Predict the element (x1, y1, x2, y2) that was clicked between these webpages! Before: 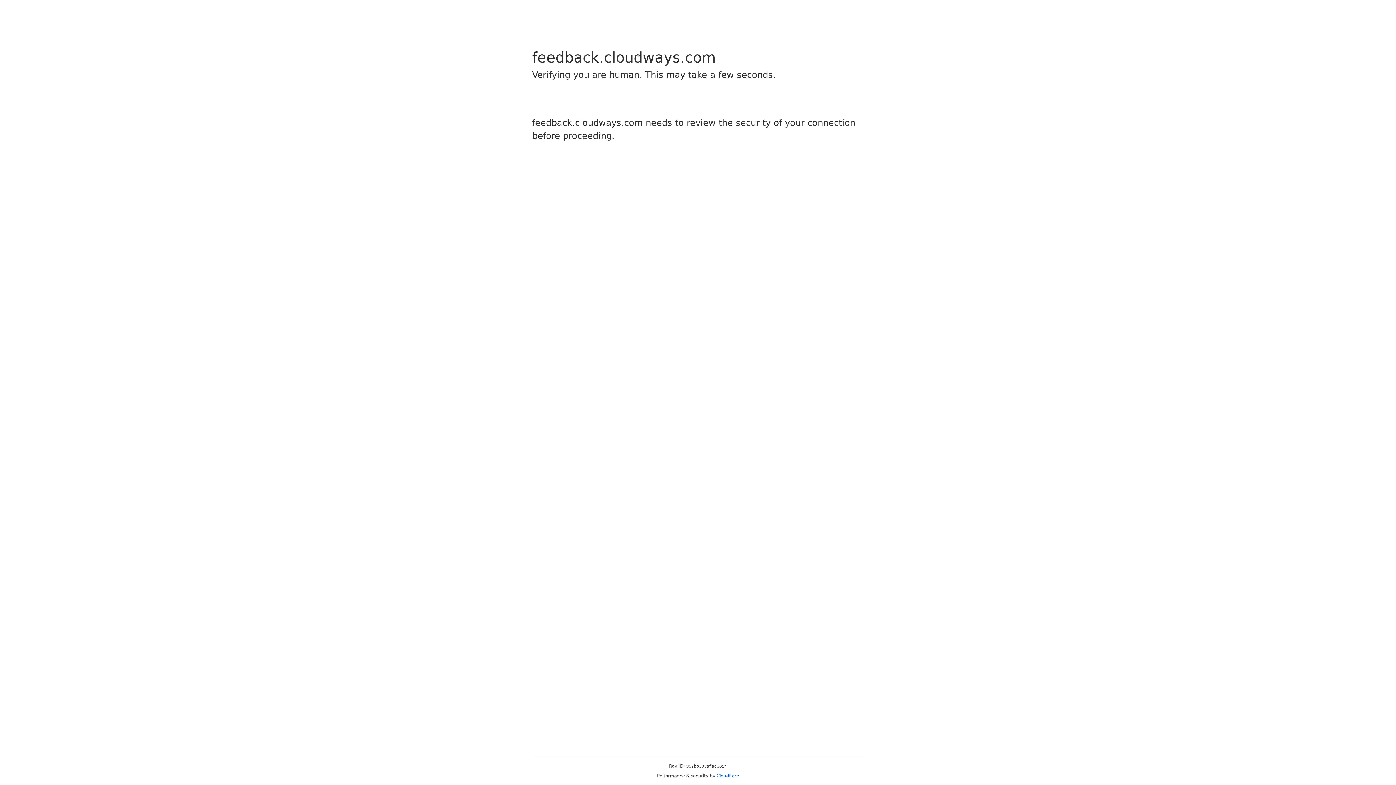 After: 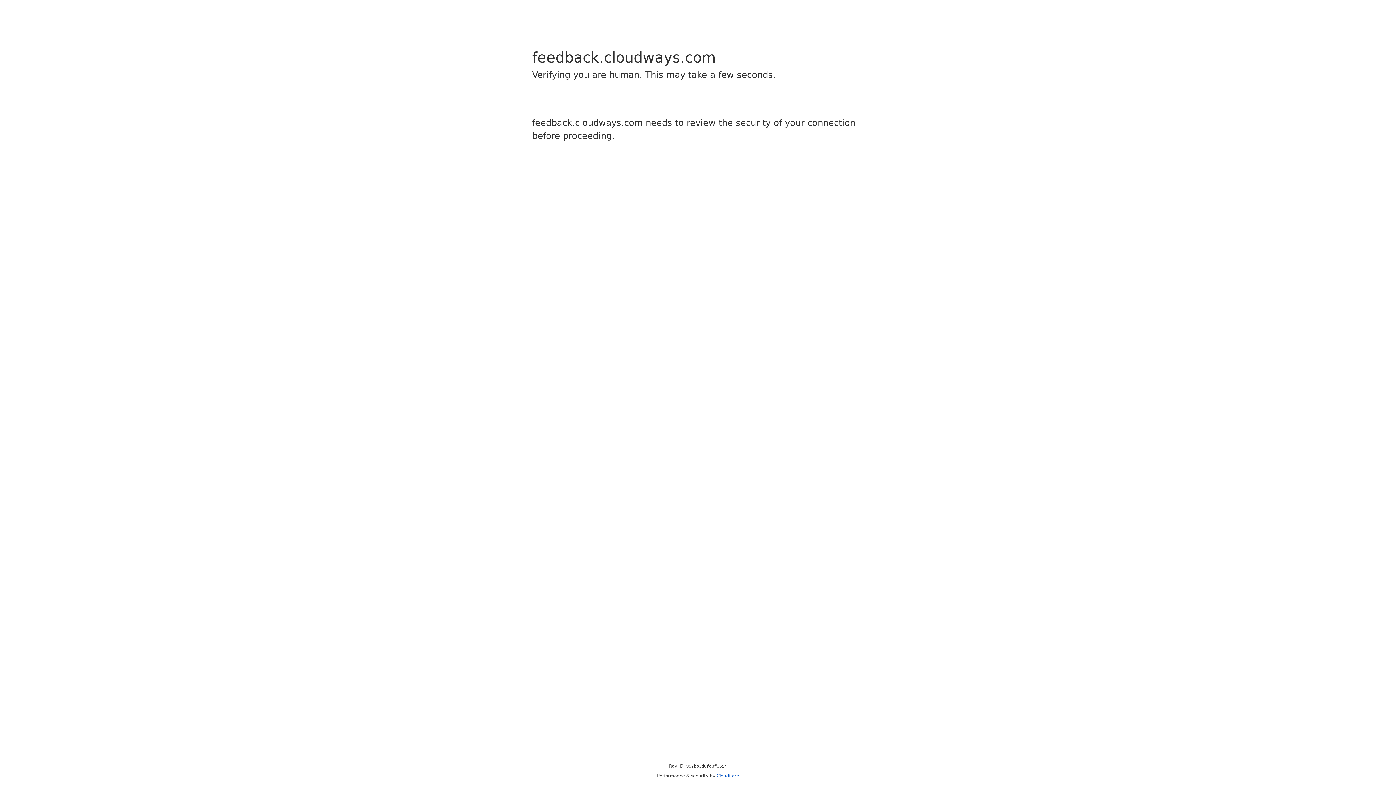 Action: label: Cloudflare bbox: (716, 773, 739, 778)